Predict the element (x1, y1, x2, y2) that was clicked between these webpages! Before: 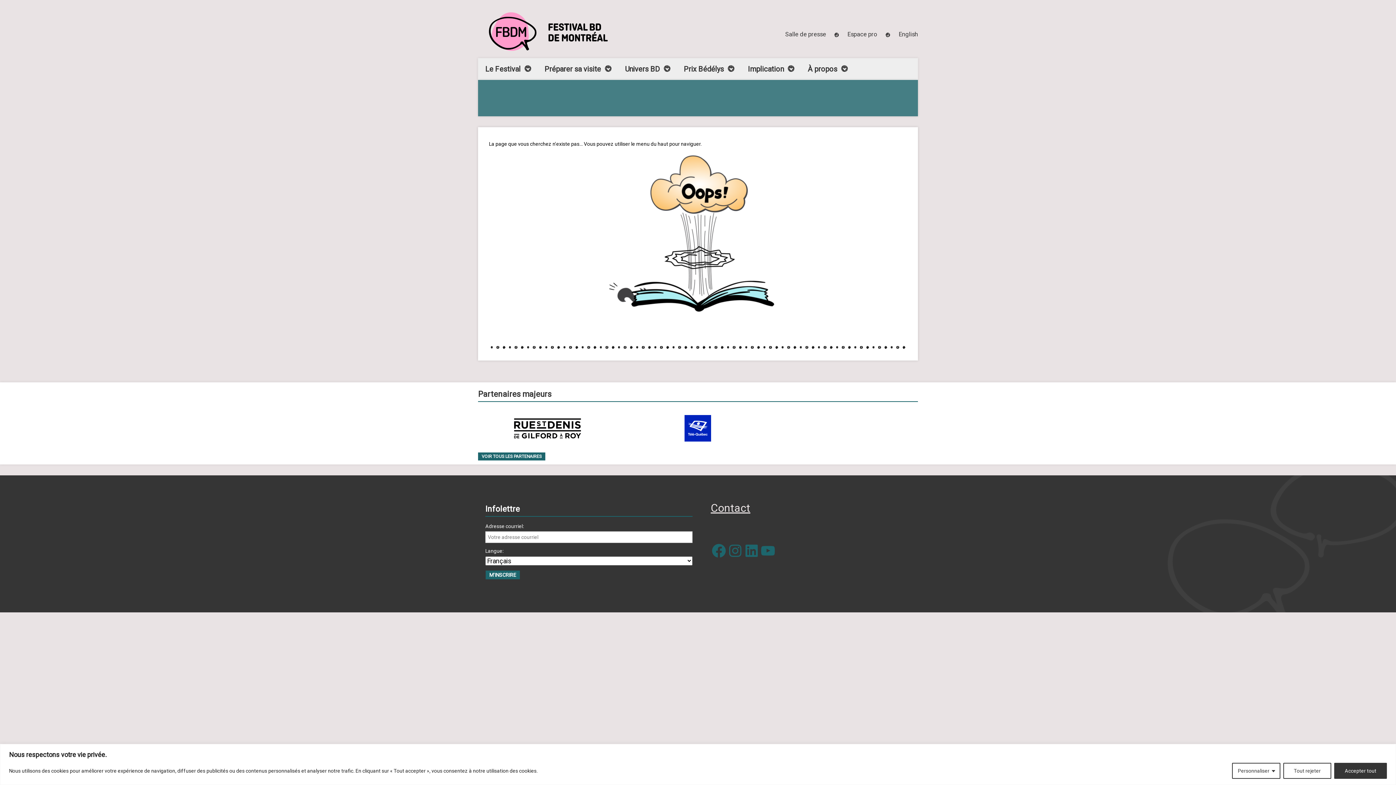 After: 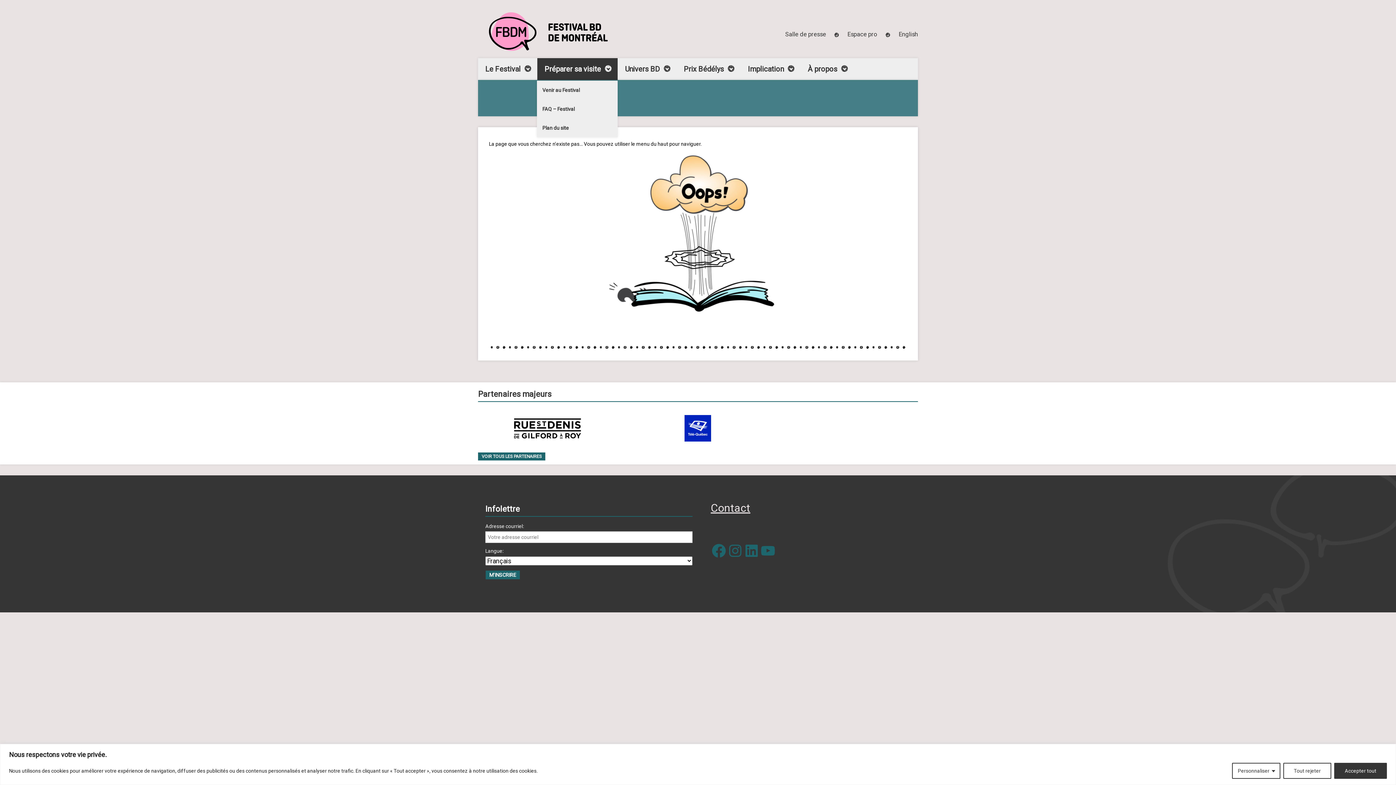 Action: bbox: (537, 58, 617, 80) label: Préparer sa visite